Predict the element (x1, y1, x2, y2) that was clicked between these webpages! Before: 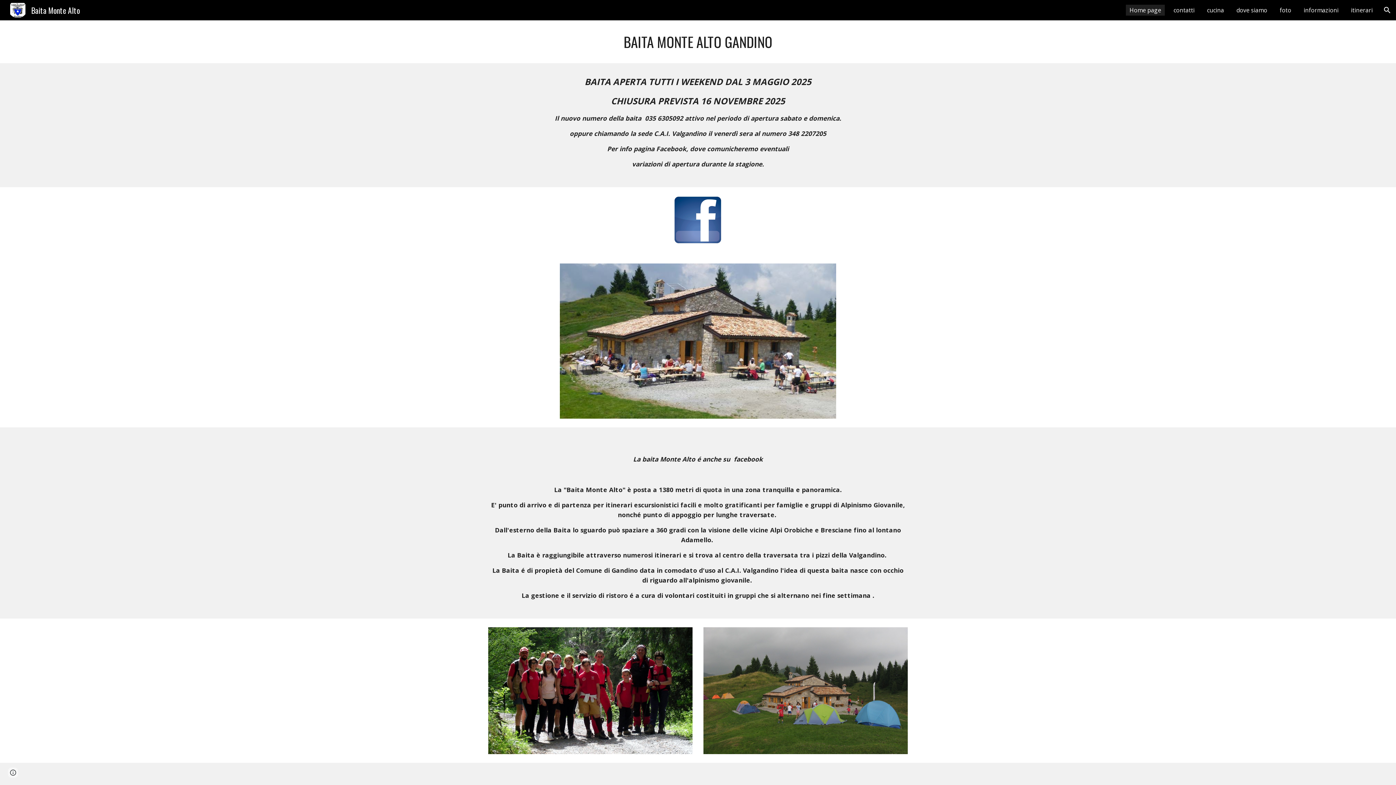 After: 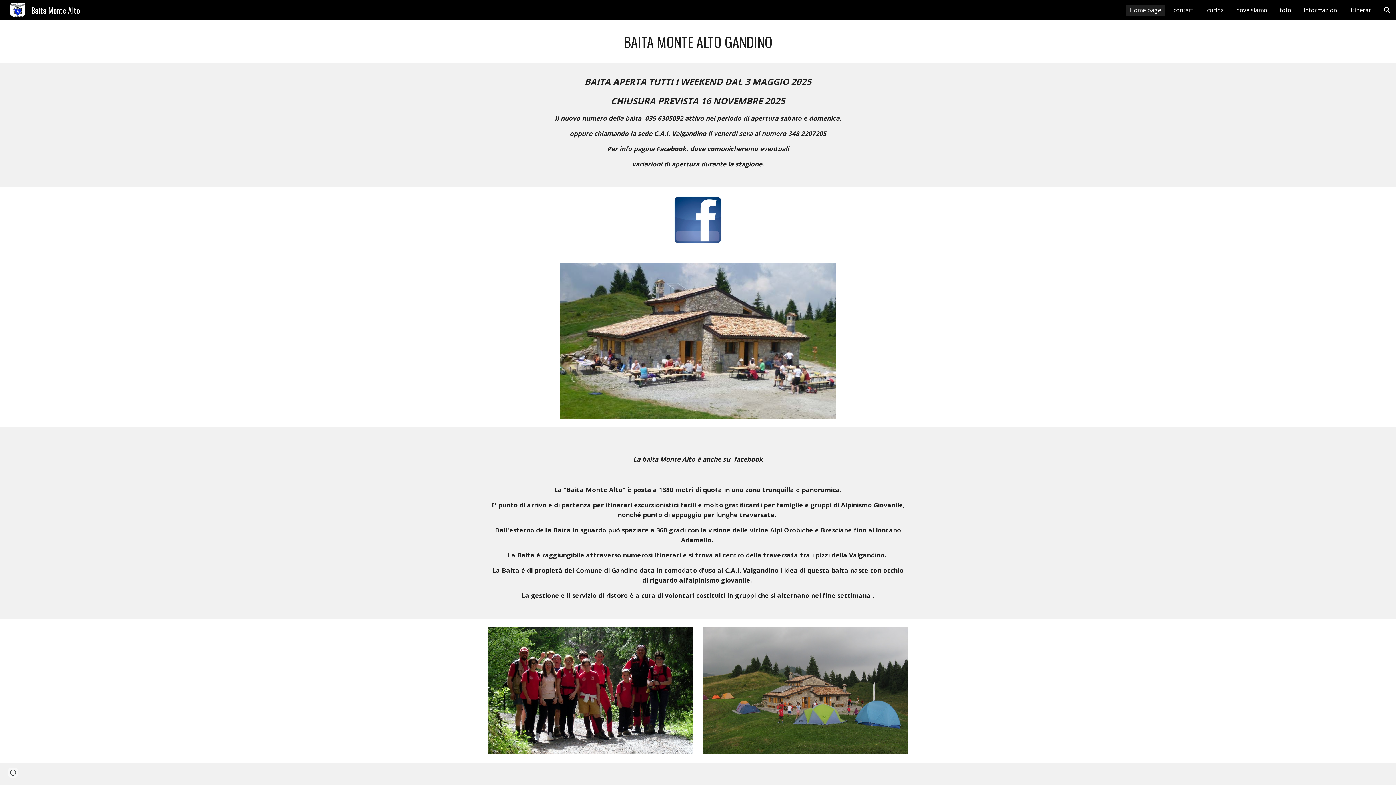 Action: bbox: (1126, 4, 1165, 15) label: Home page